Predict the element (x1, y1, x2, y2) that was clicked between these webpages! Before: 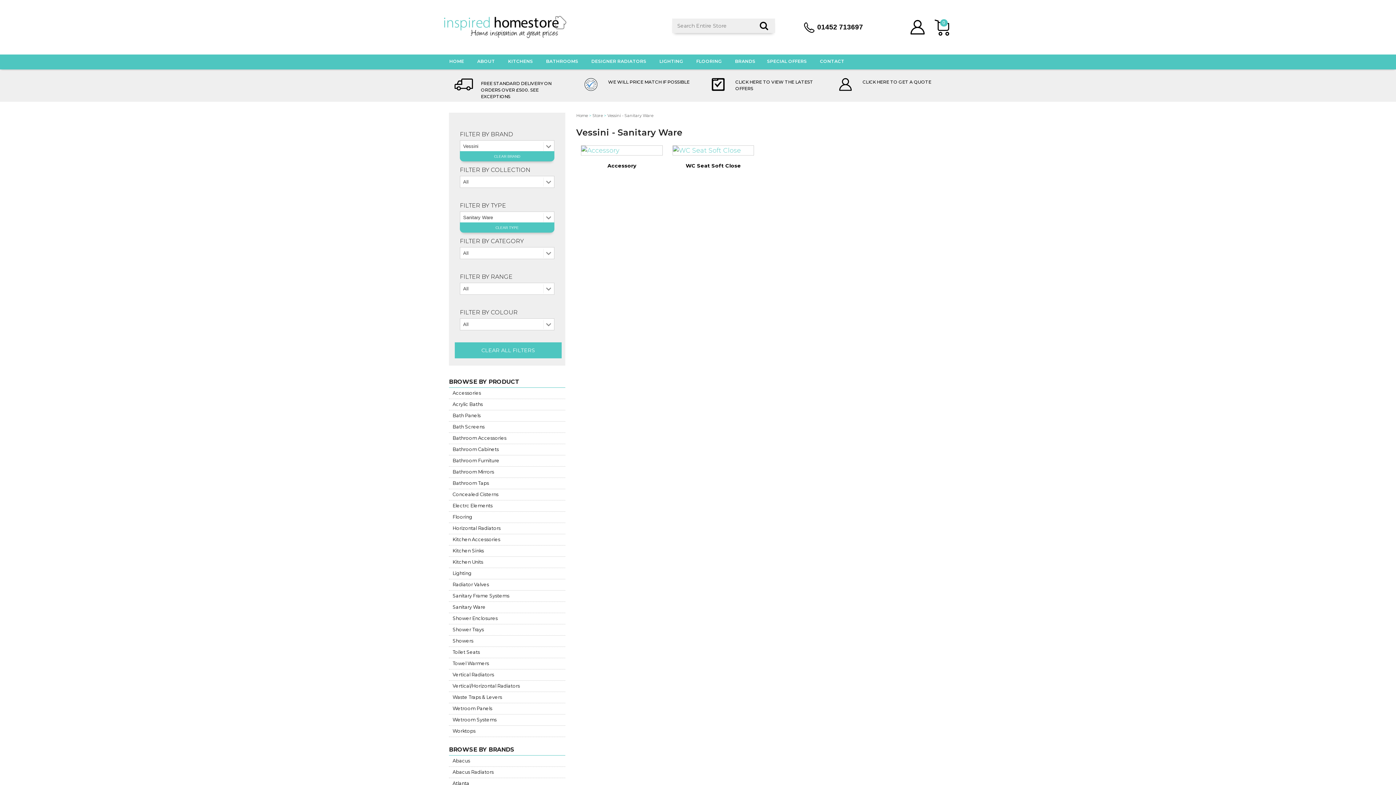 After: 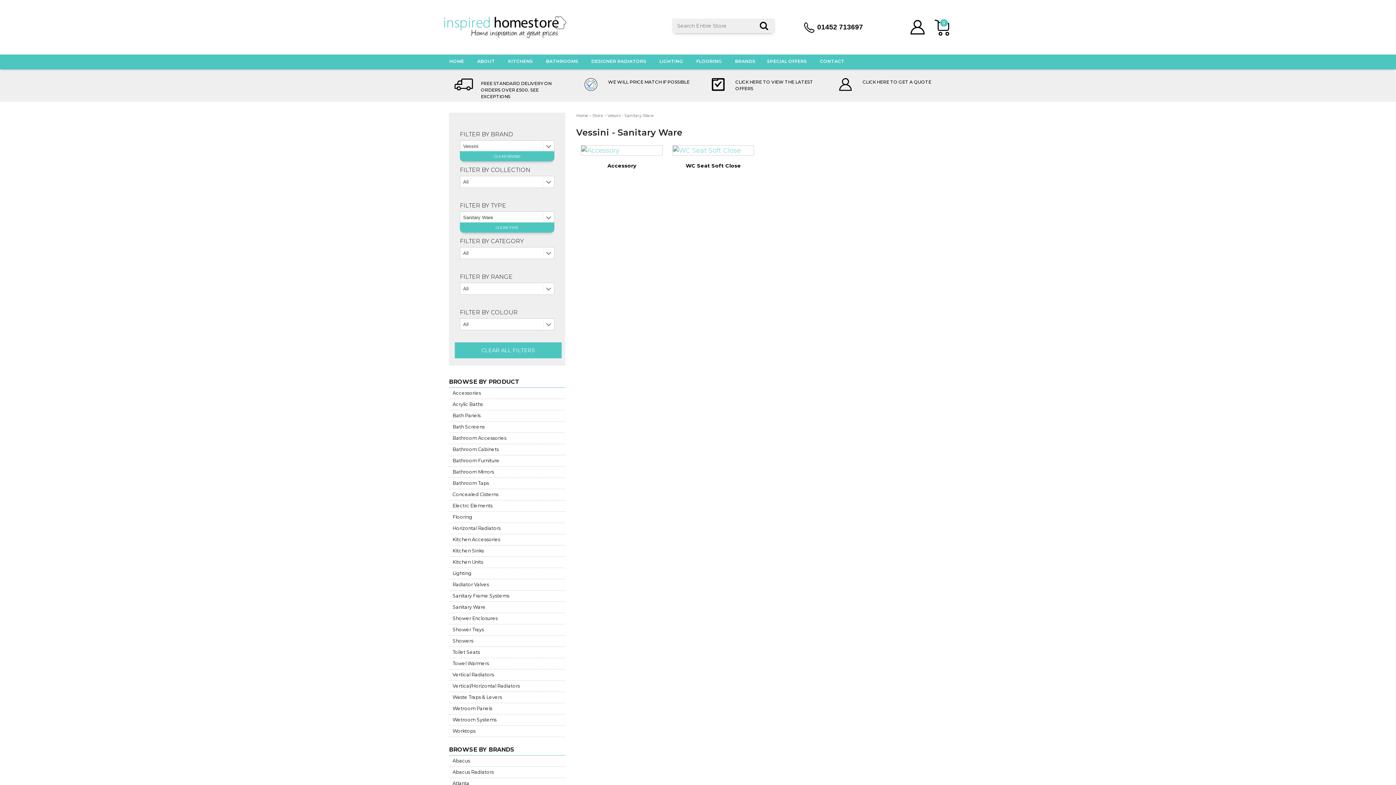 Action: bbox: (607, 113, 653, 118) label: Vessini - Sanitary Ware